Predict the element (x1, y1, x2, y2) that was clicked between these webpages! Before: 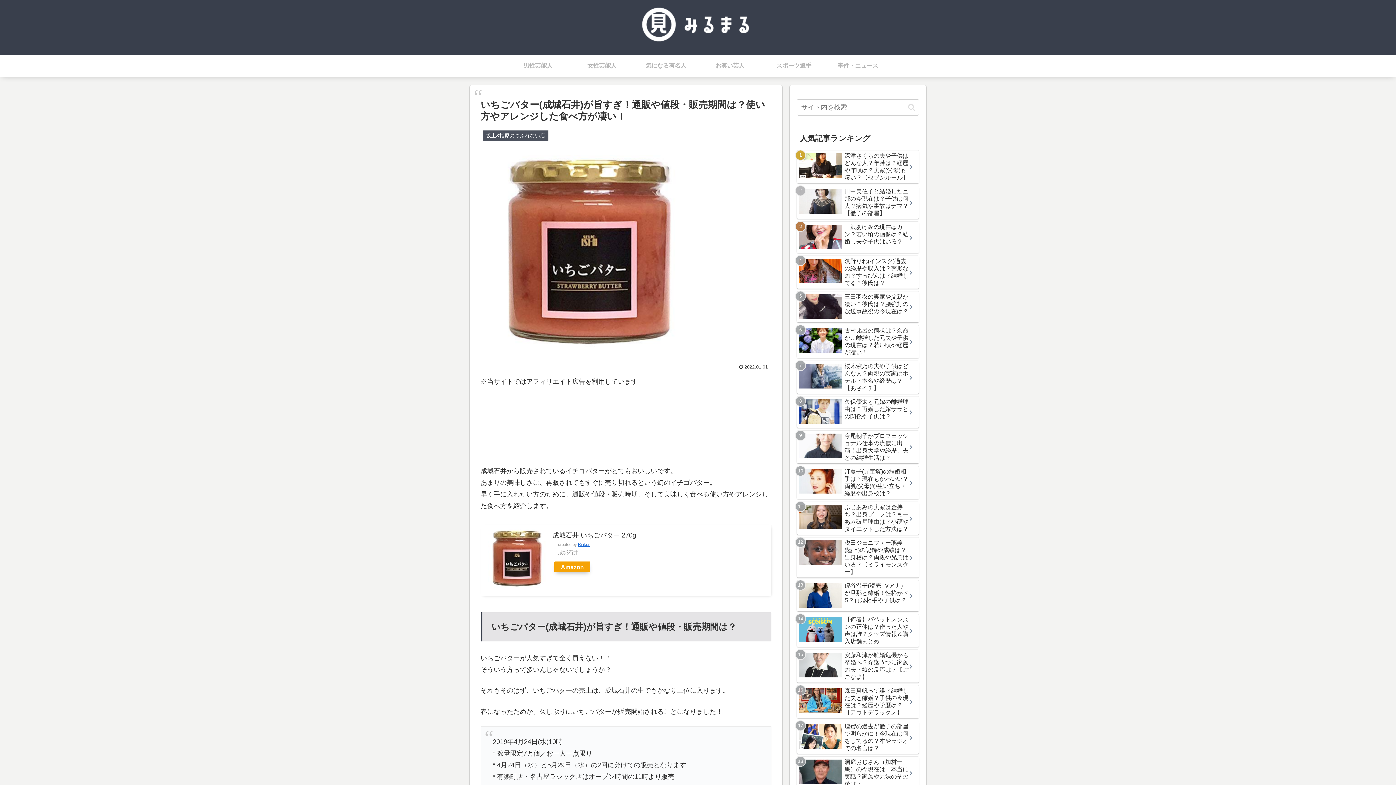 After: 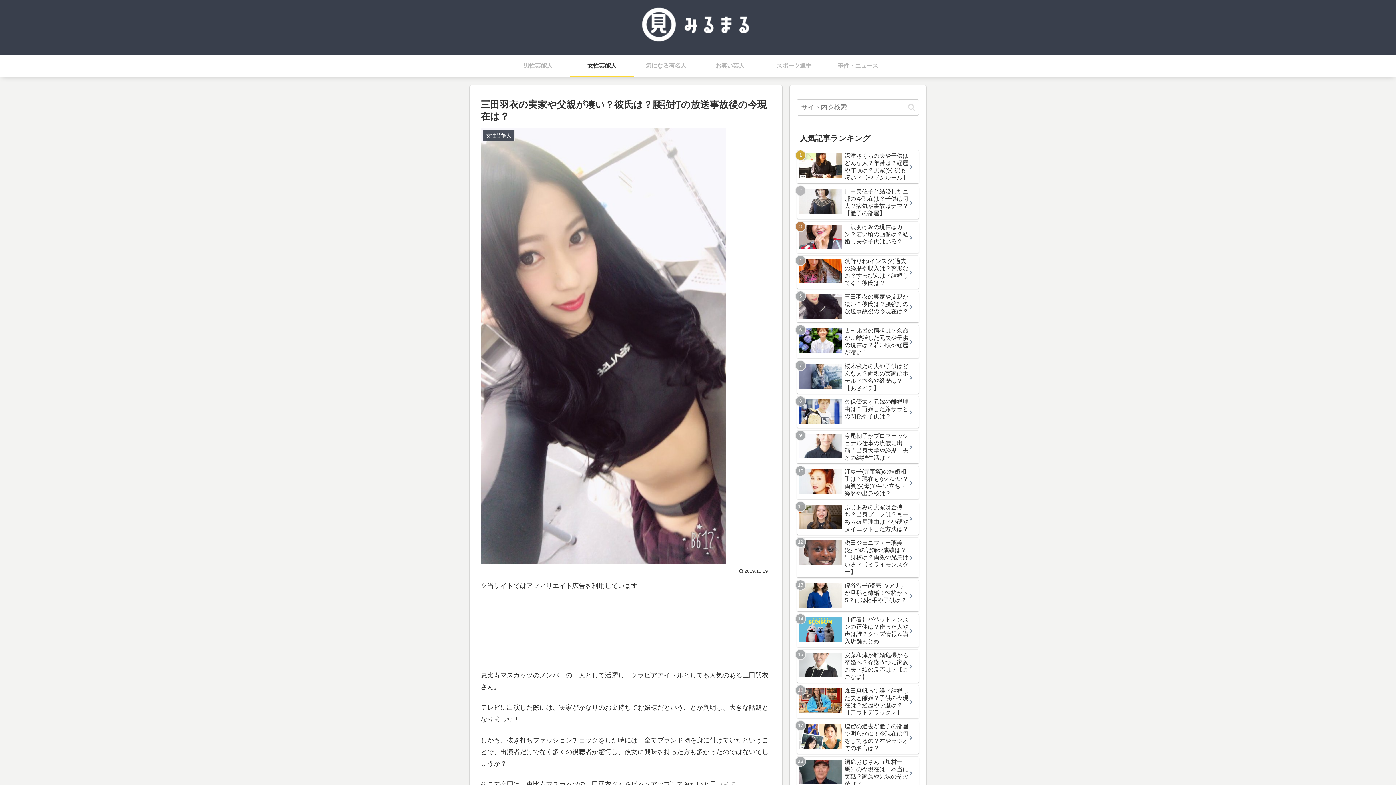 Action: bbox: (797, 291, 919, 322) label: 三田羽衣の実家や父親が凄い？彼氏は？腰強打の放送事故後の今現在は？